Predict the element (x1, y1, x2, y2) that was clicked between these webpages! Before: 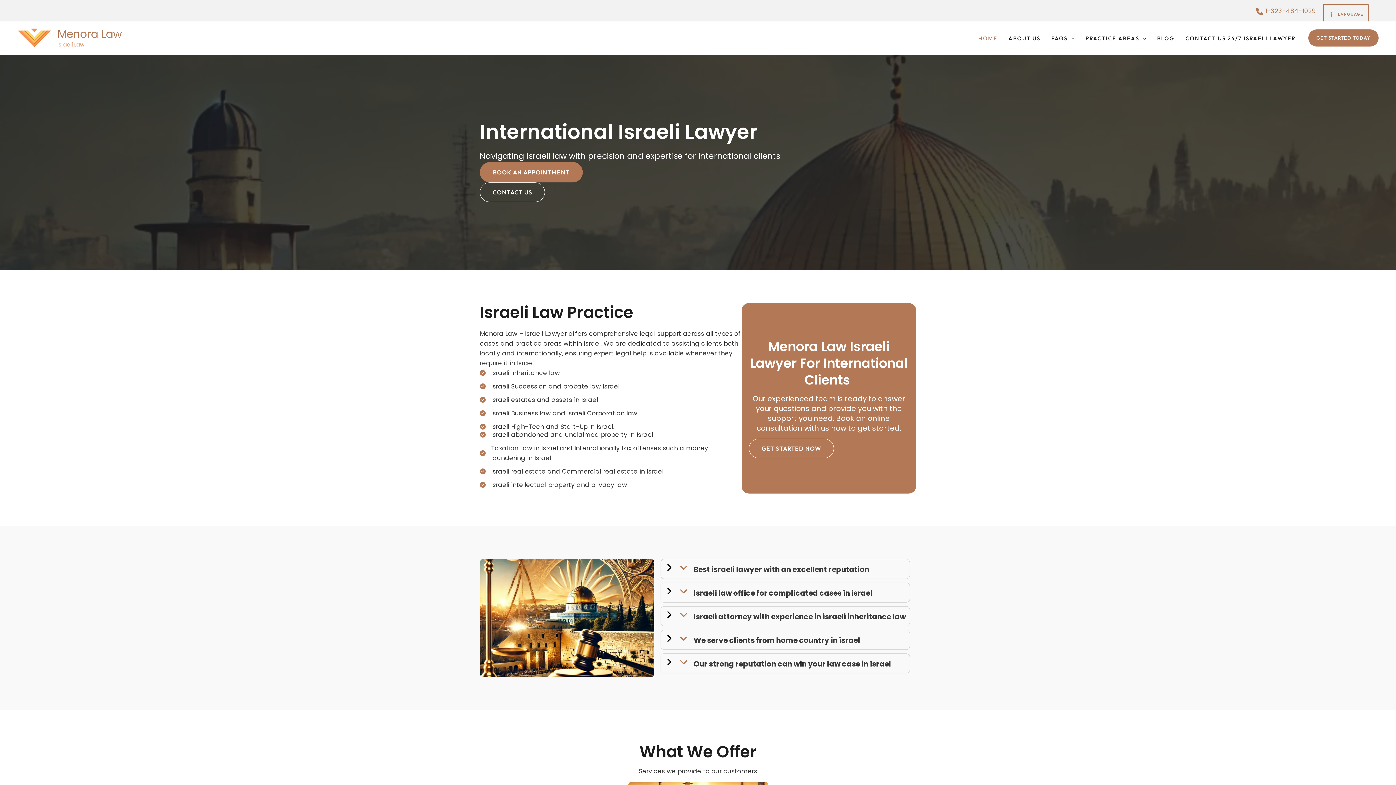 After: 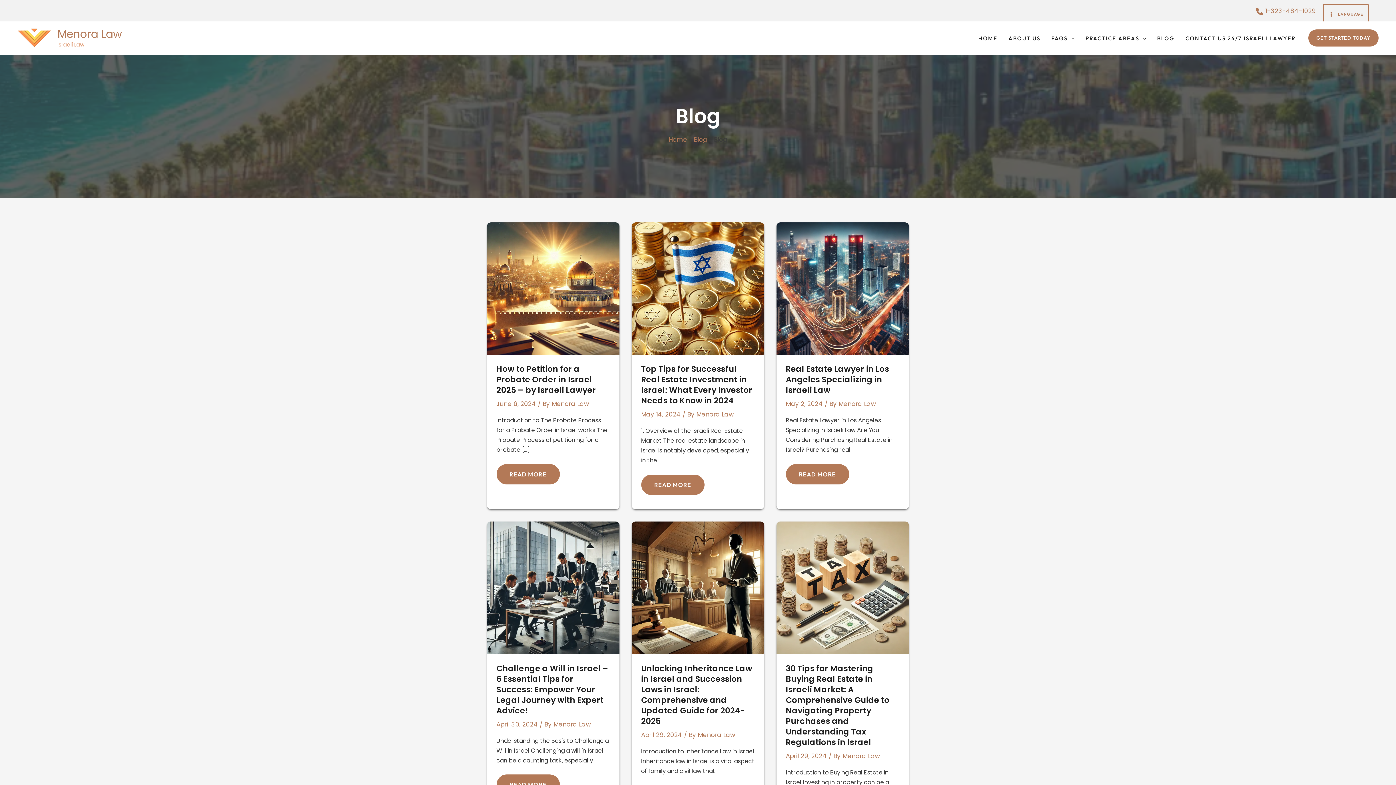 Action: bbox: (1152, 35, 1180, 41) label: BLOG